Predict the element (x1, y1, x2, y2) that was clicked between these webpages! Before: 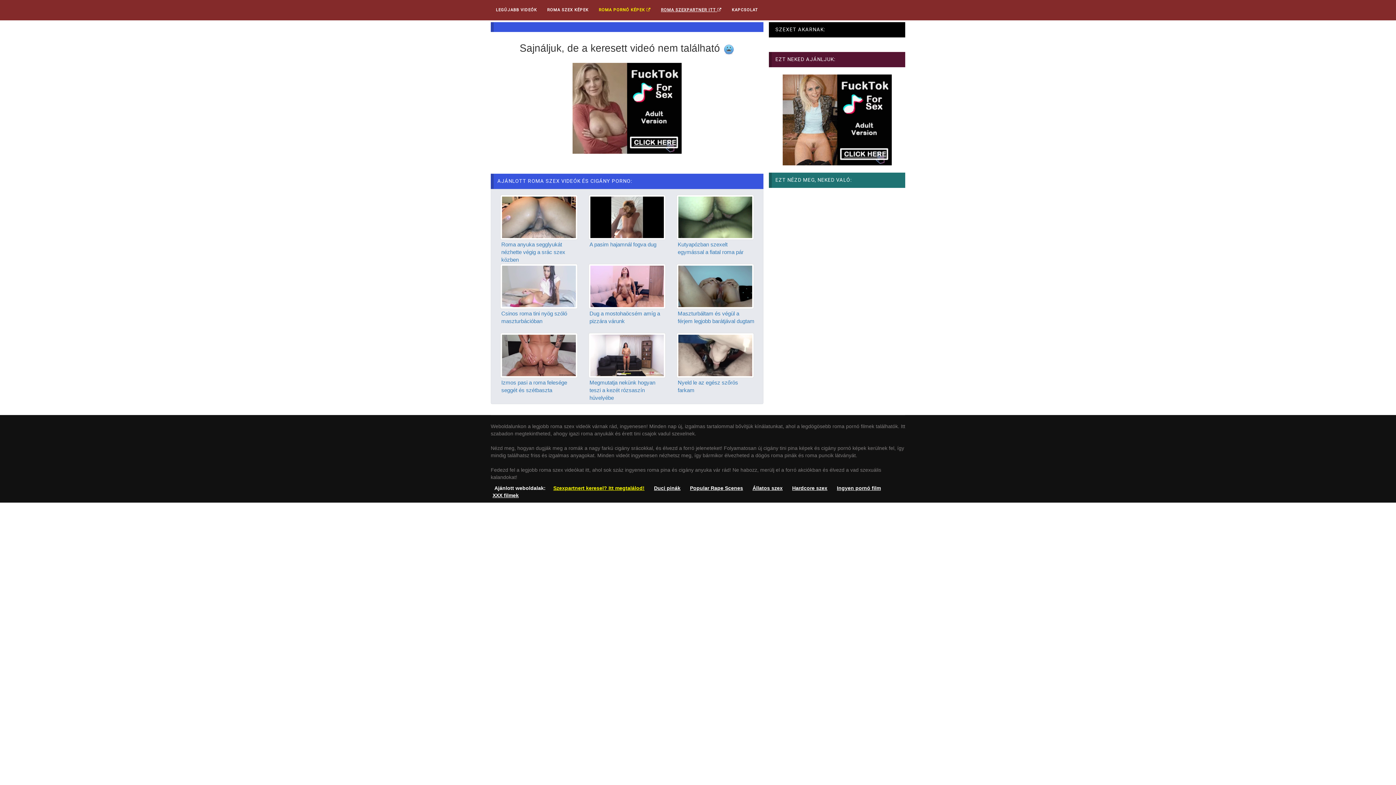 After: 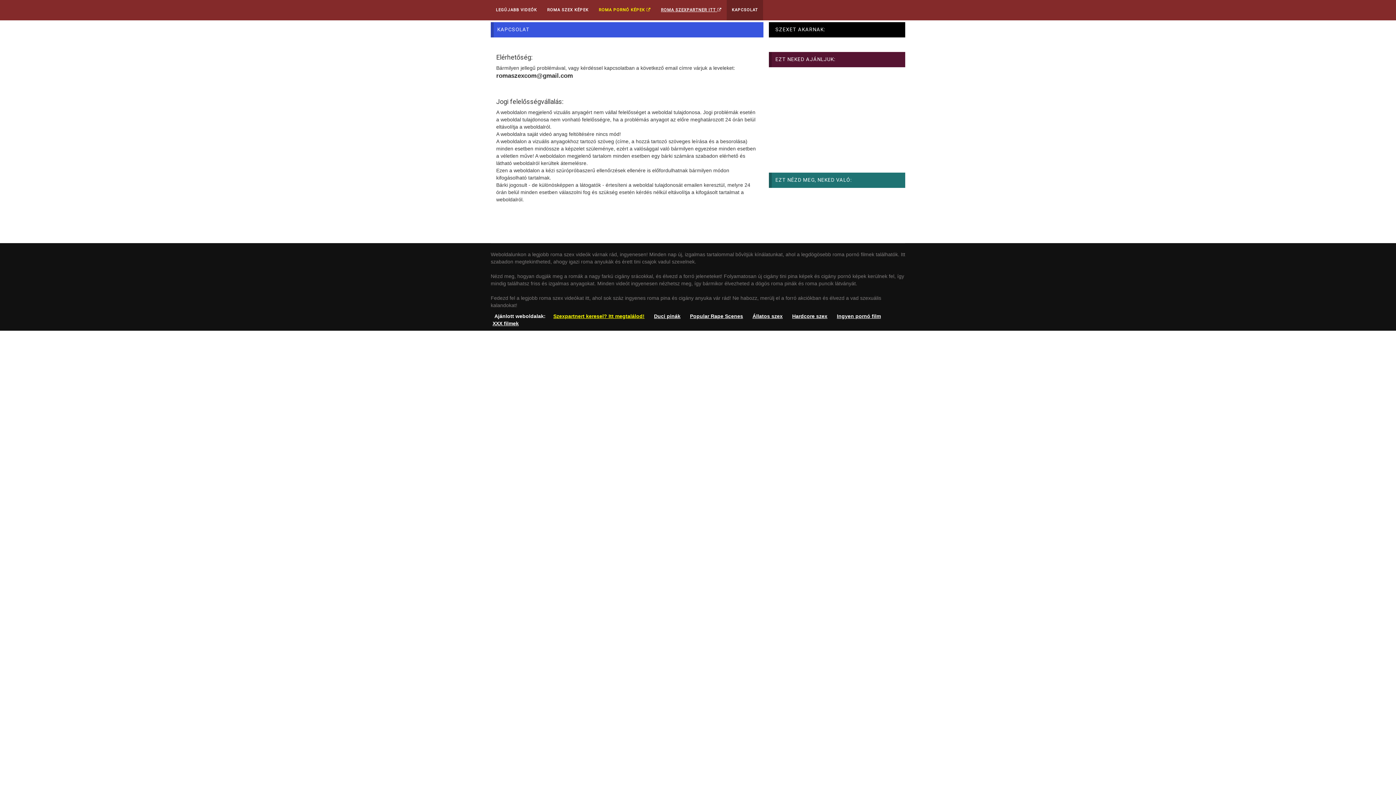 Action: label: KAPCSOLAT bbox: (726, 0, 763, 20)